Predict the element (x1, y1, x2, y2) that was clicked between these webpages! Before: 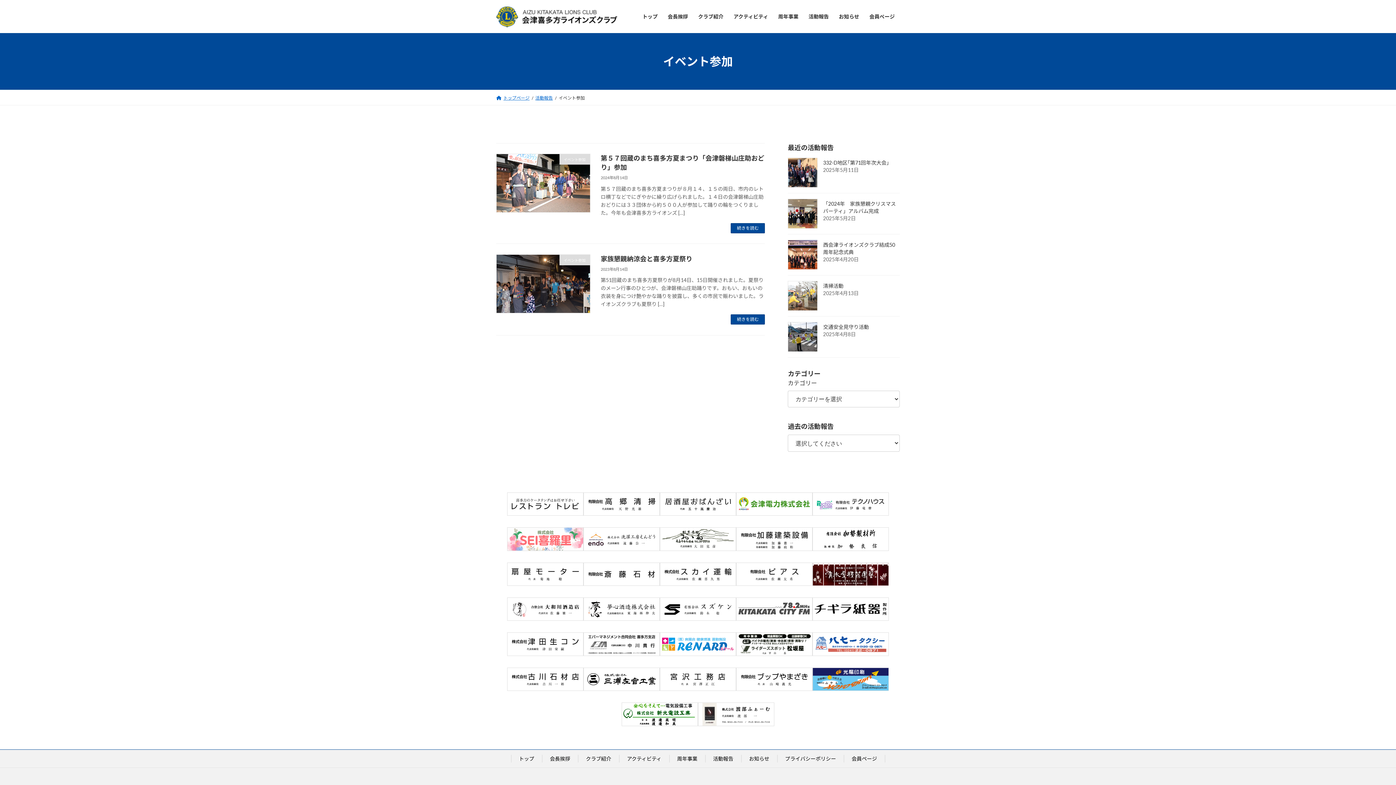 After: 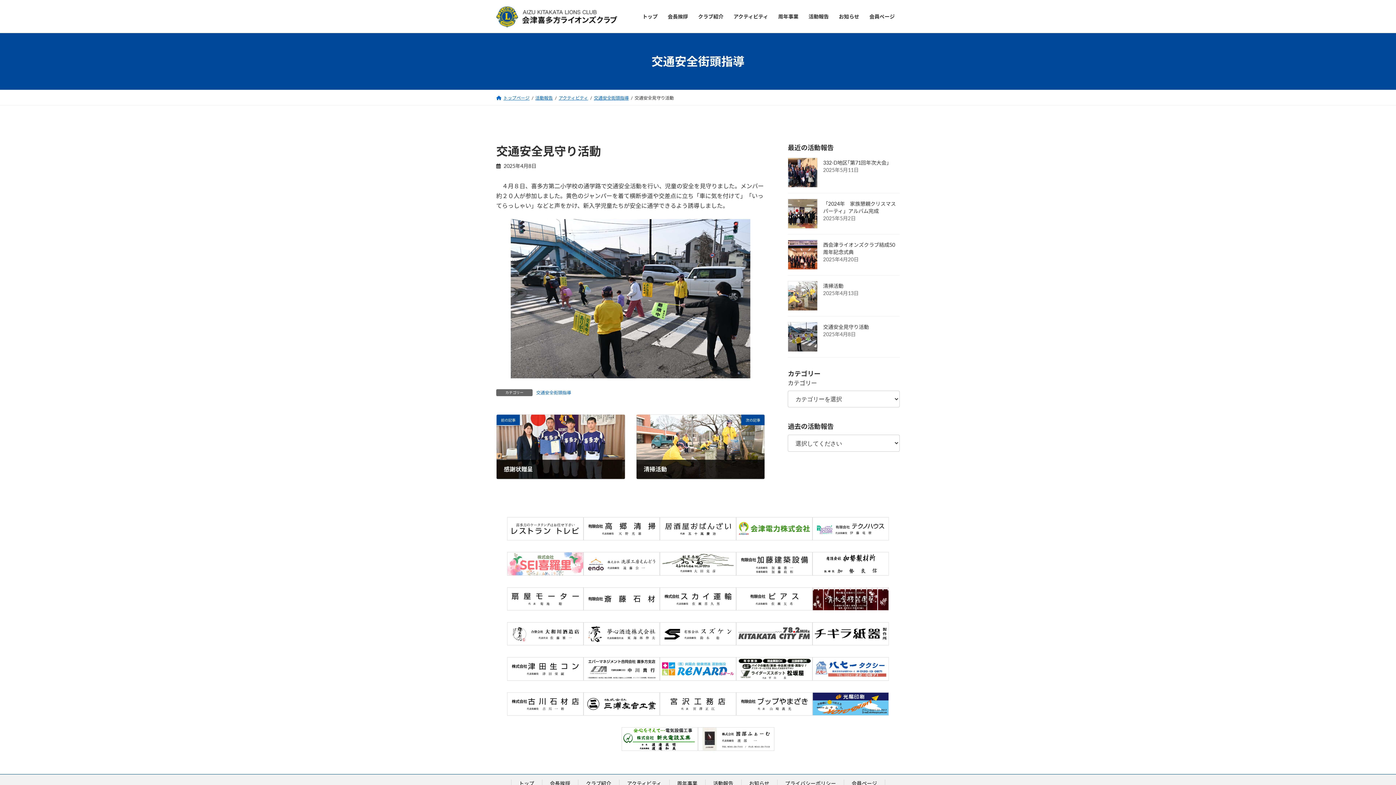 Action: label: 交通安全見守り活動 bbox: (823, 323, 869, 330)